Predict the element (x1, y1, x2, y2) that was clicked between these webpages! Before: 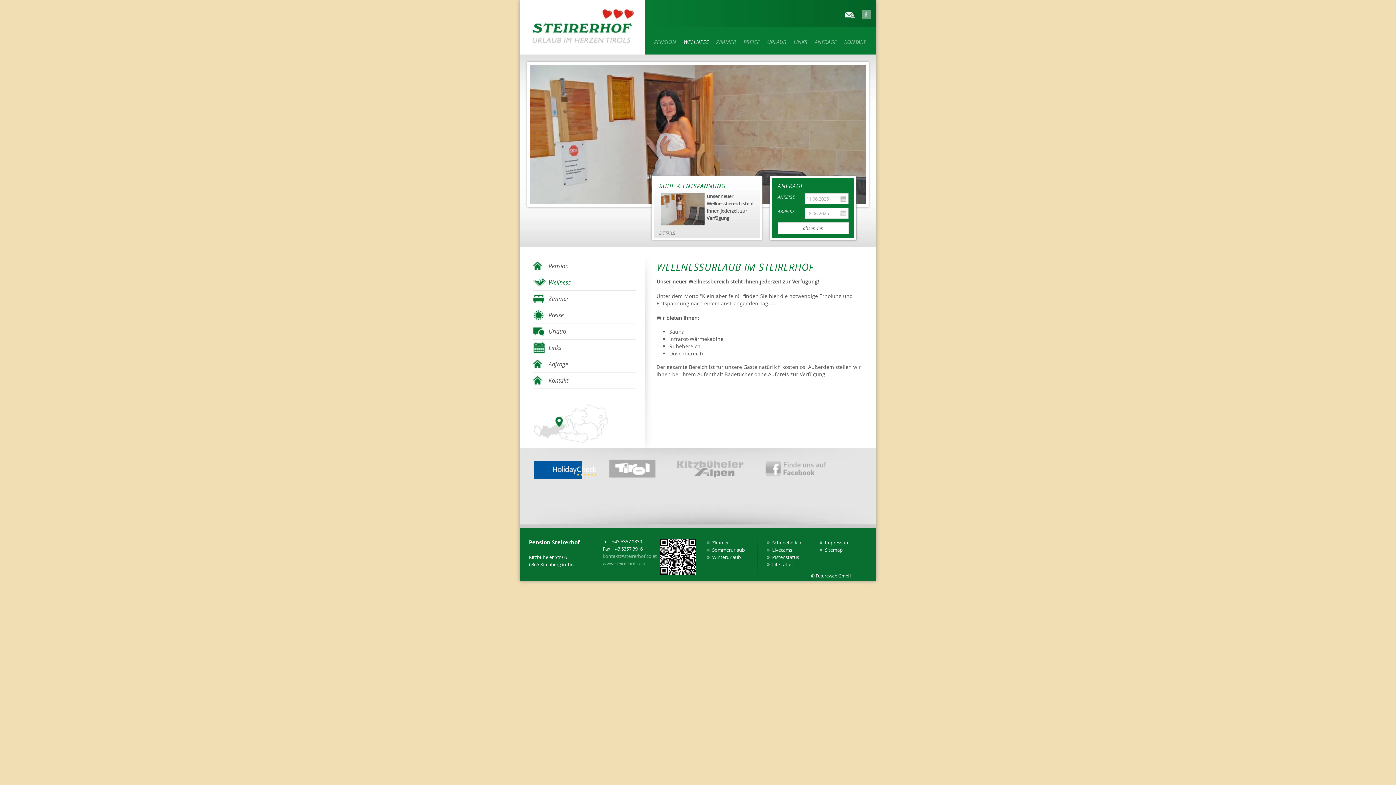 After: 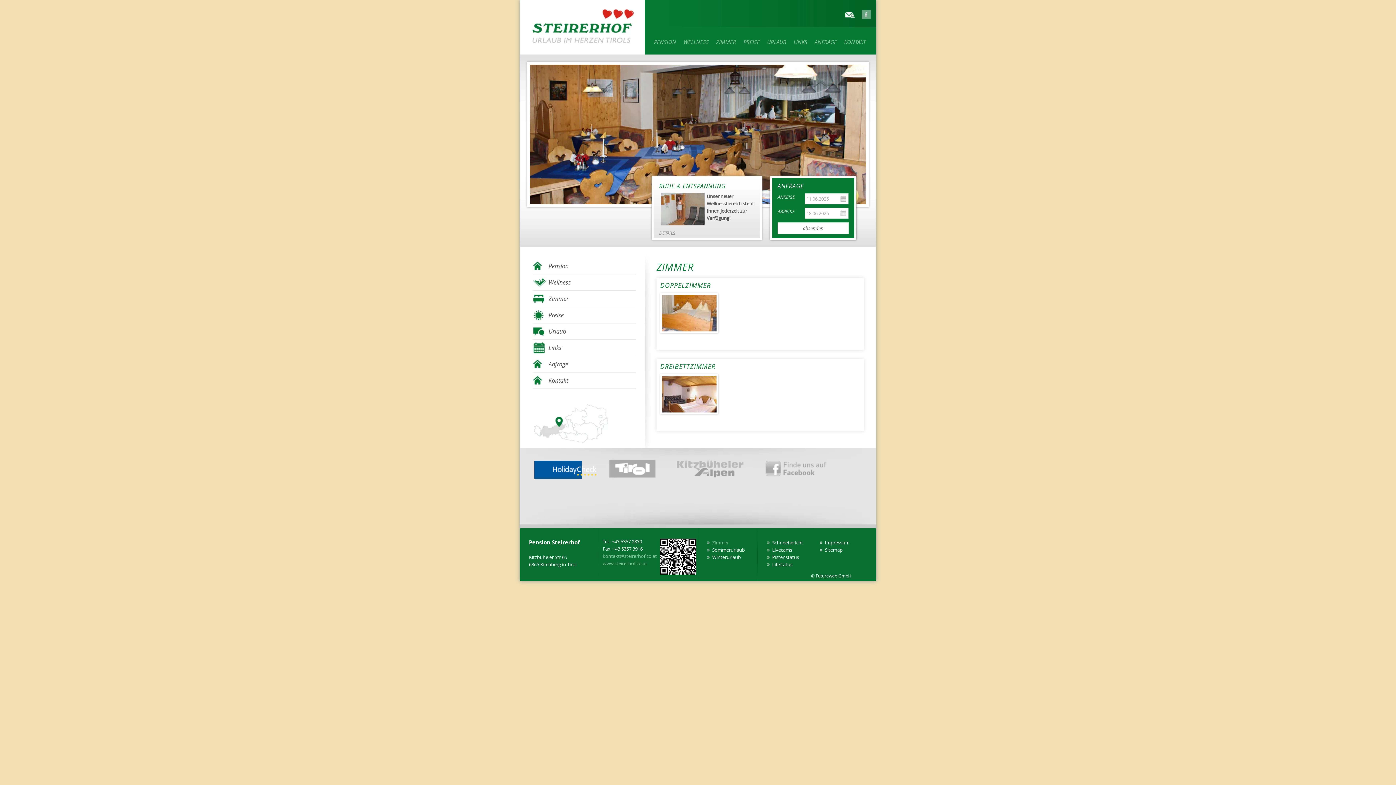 Action: bbox: (706, 539, 729, 546) label: Zimmer